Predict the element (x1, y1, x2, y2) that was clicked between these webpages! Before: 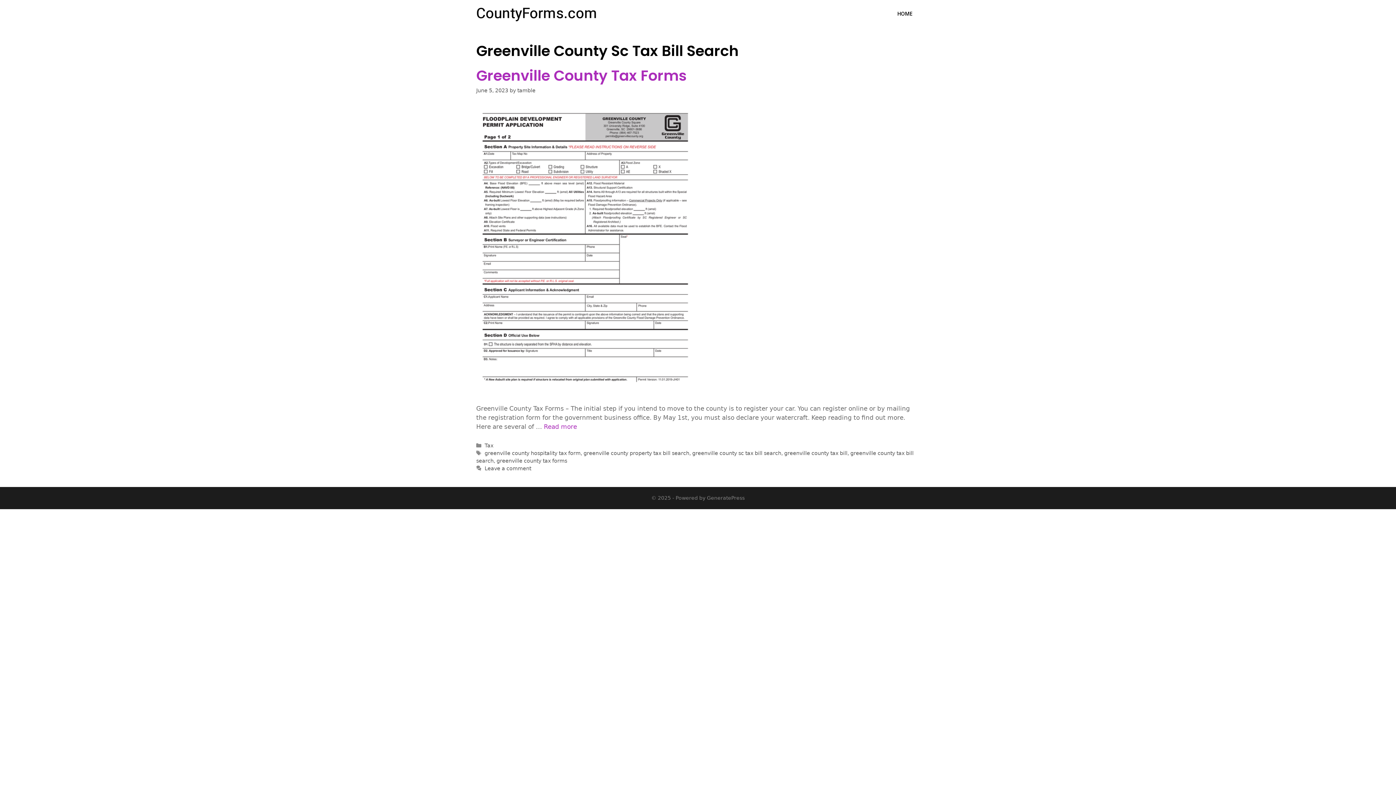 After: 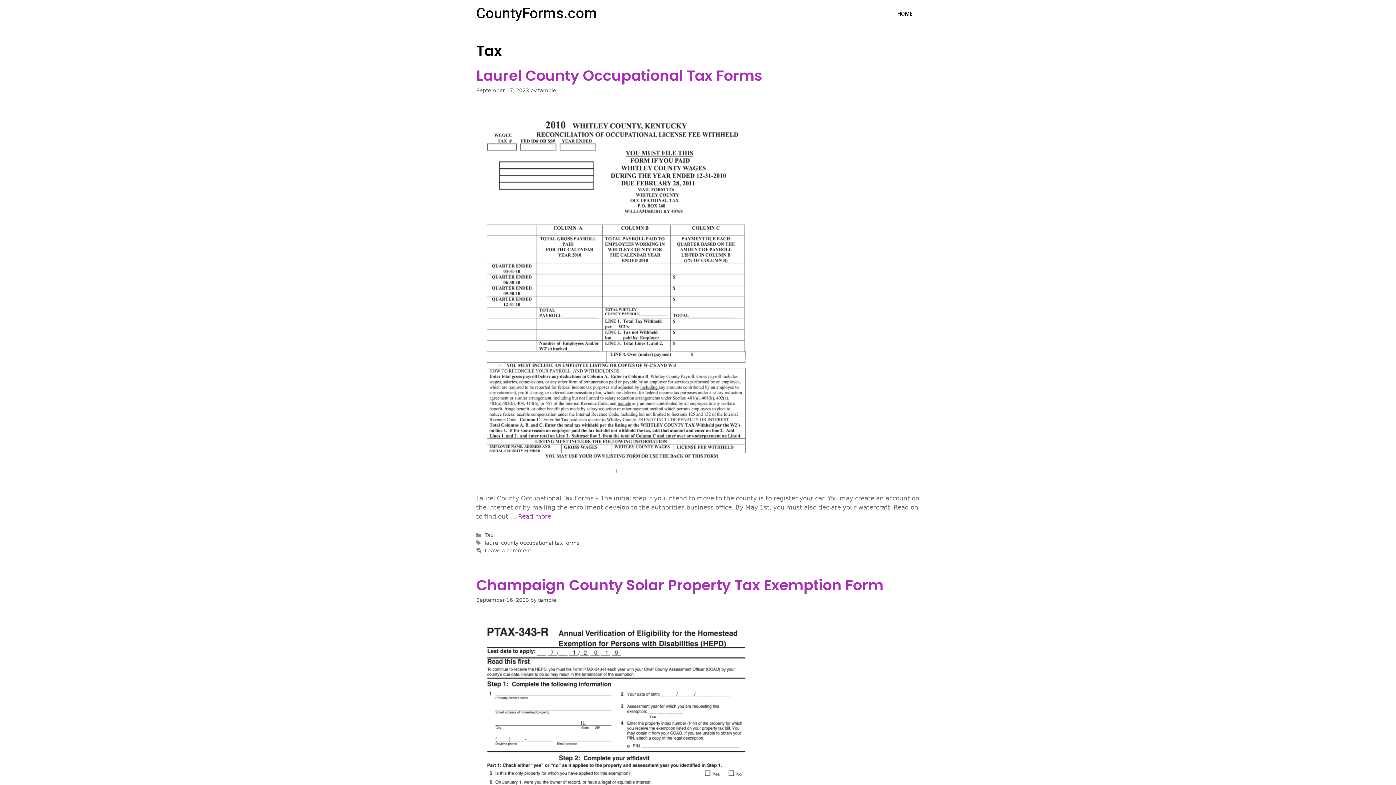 Action: bbox: (484, 442, 493, 448) label: Tax